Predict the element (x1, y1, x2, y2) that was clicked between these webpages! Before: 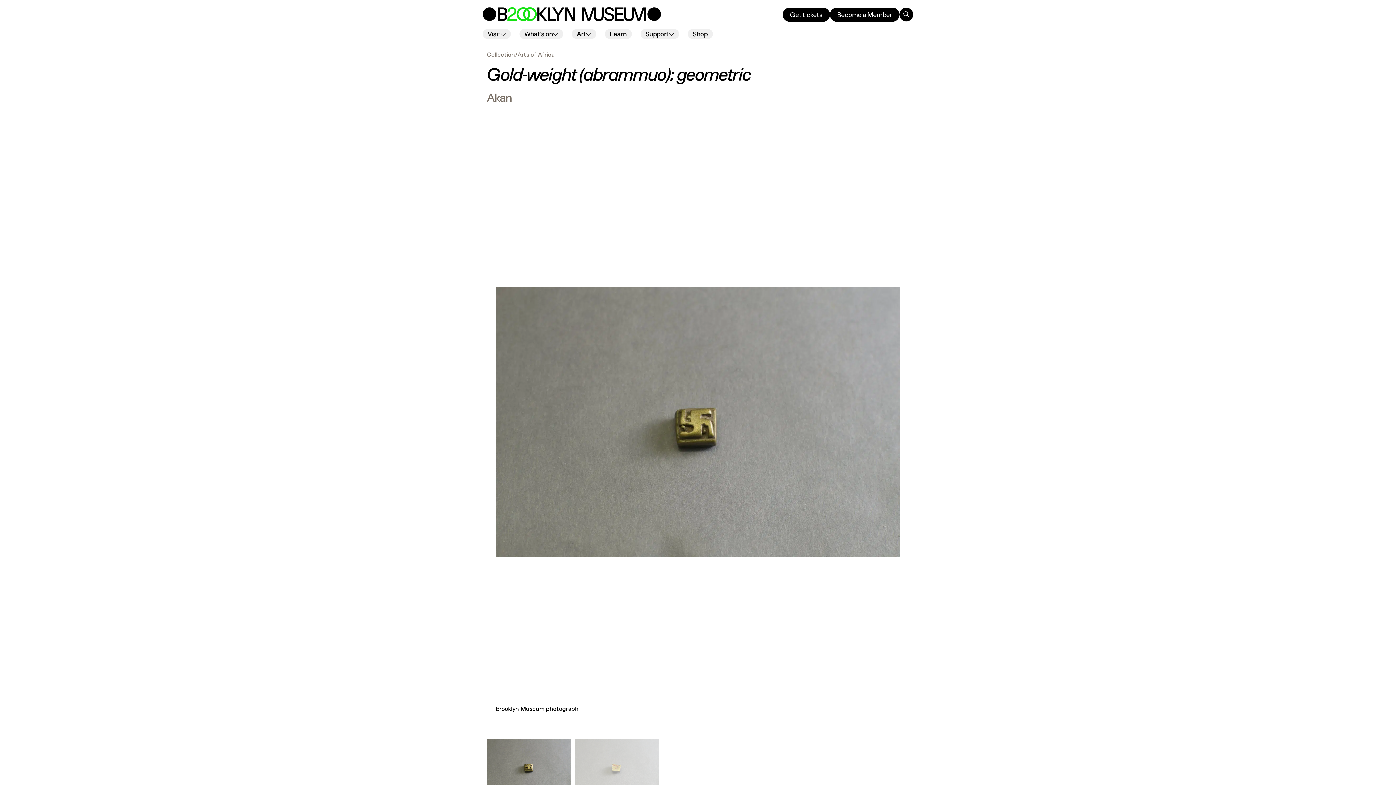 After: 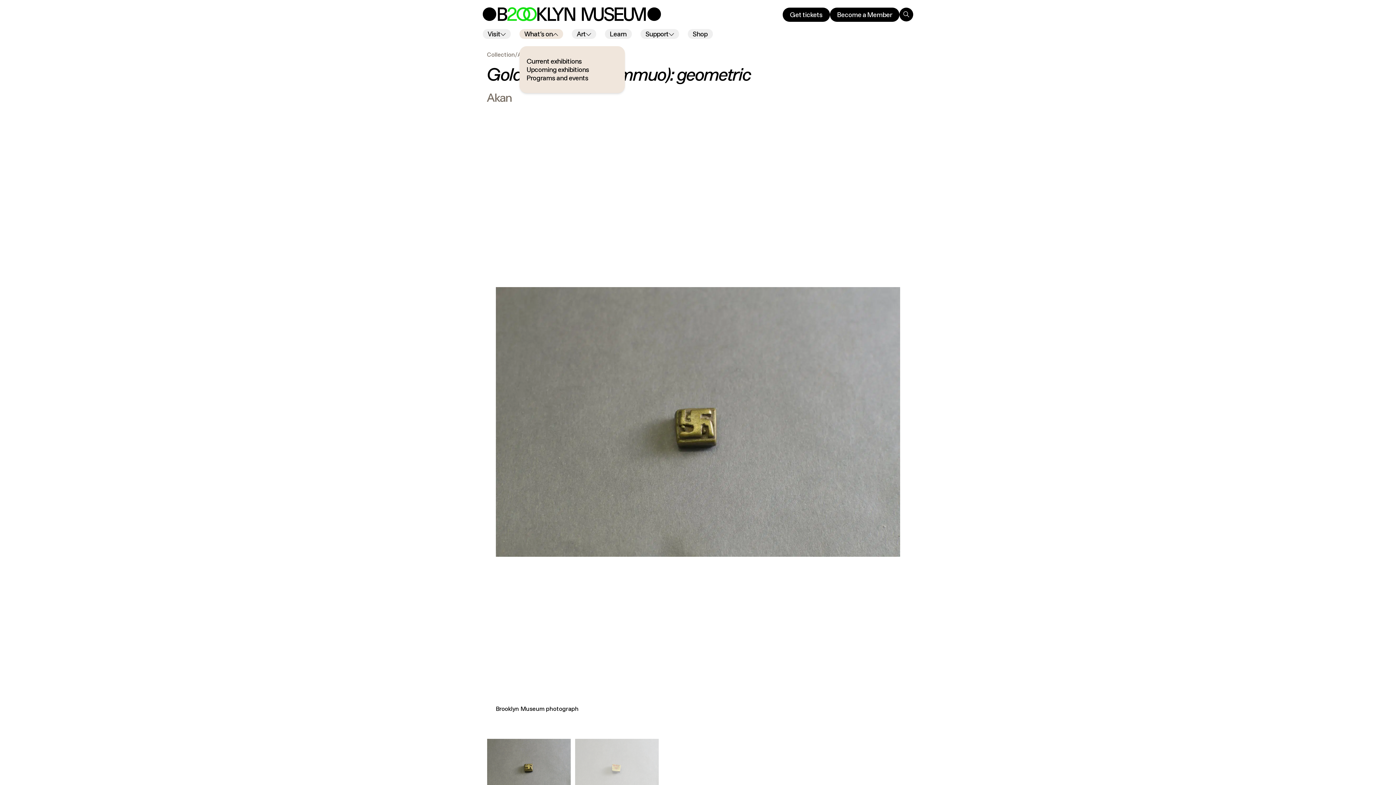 Action: label: What’s on bbox: (519, 29, 563, 38)